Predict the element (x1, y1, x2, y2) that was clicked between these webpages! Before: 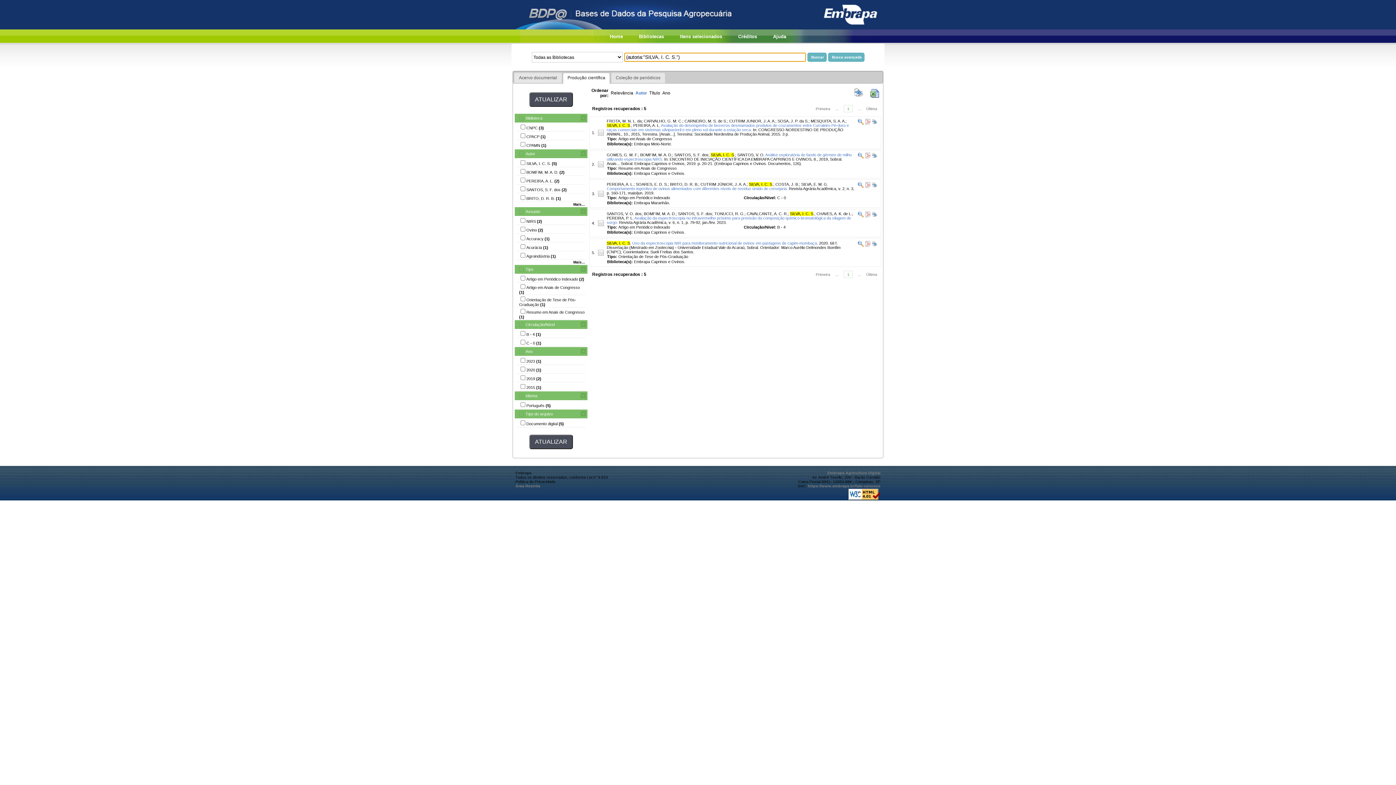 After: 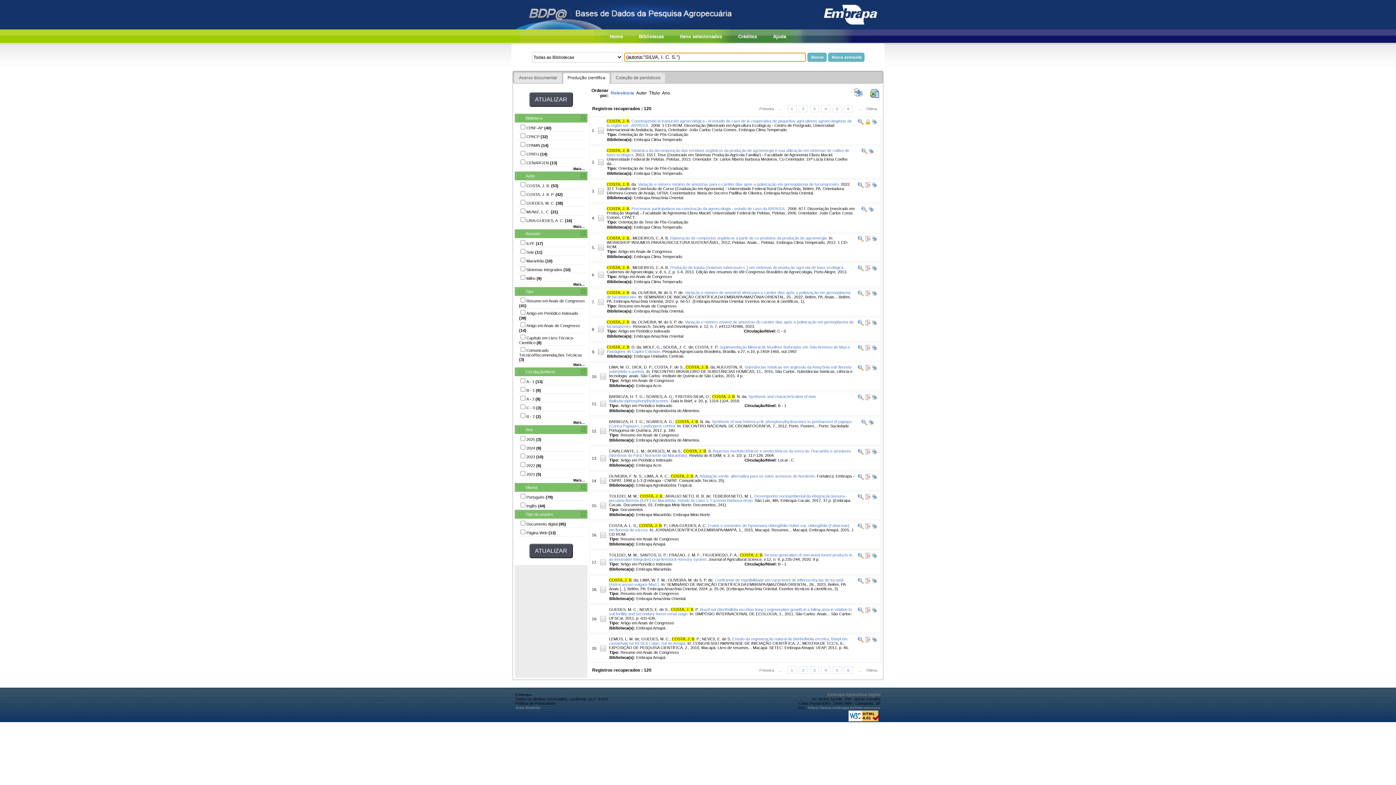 Action: bbox: (775, 182, 799, 186) label: COSTA, J. B.